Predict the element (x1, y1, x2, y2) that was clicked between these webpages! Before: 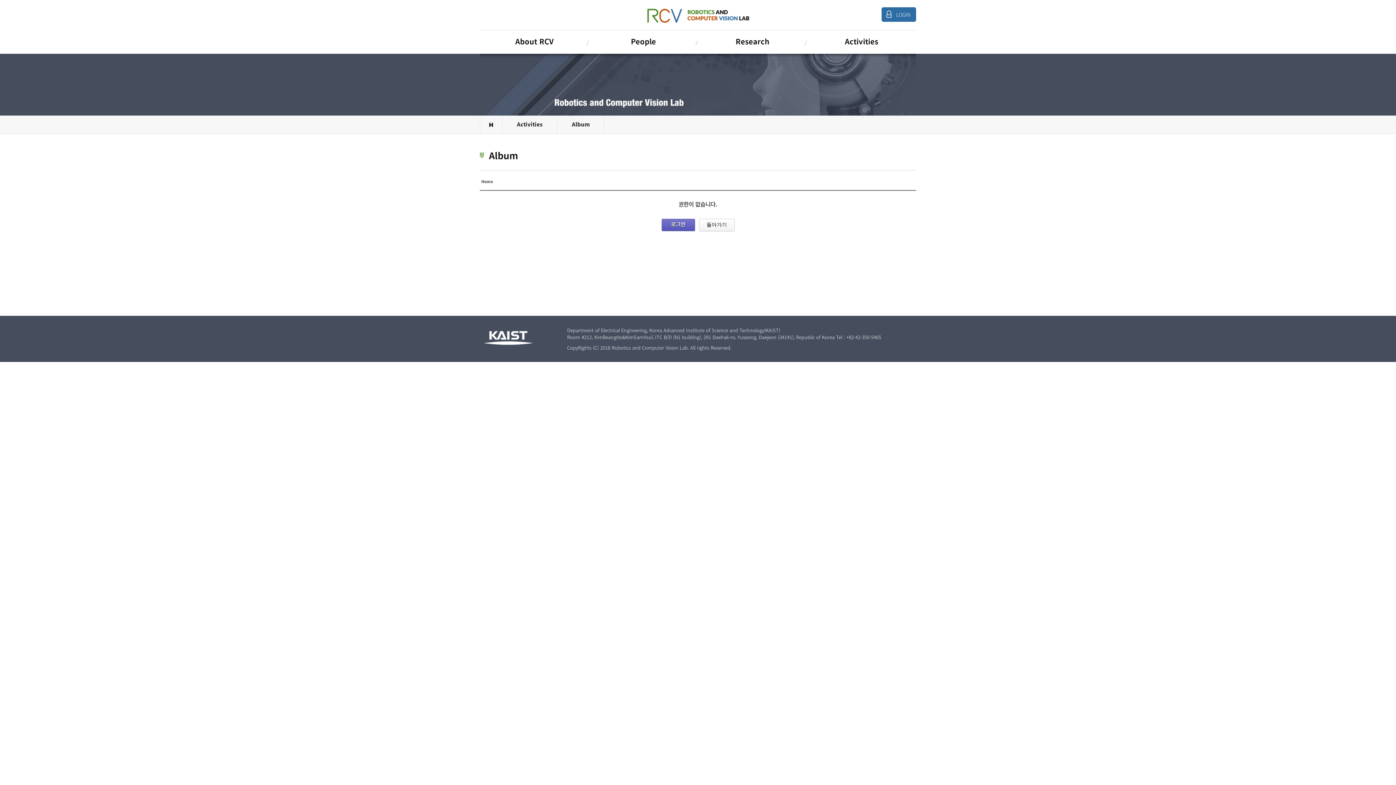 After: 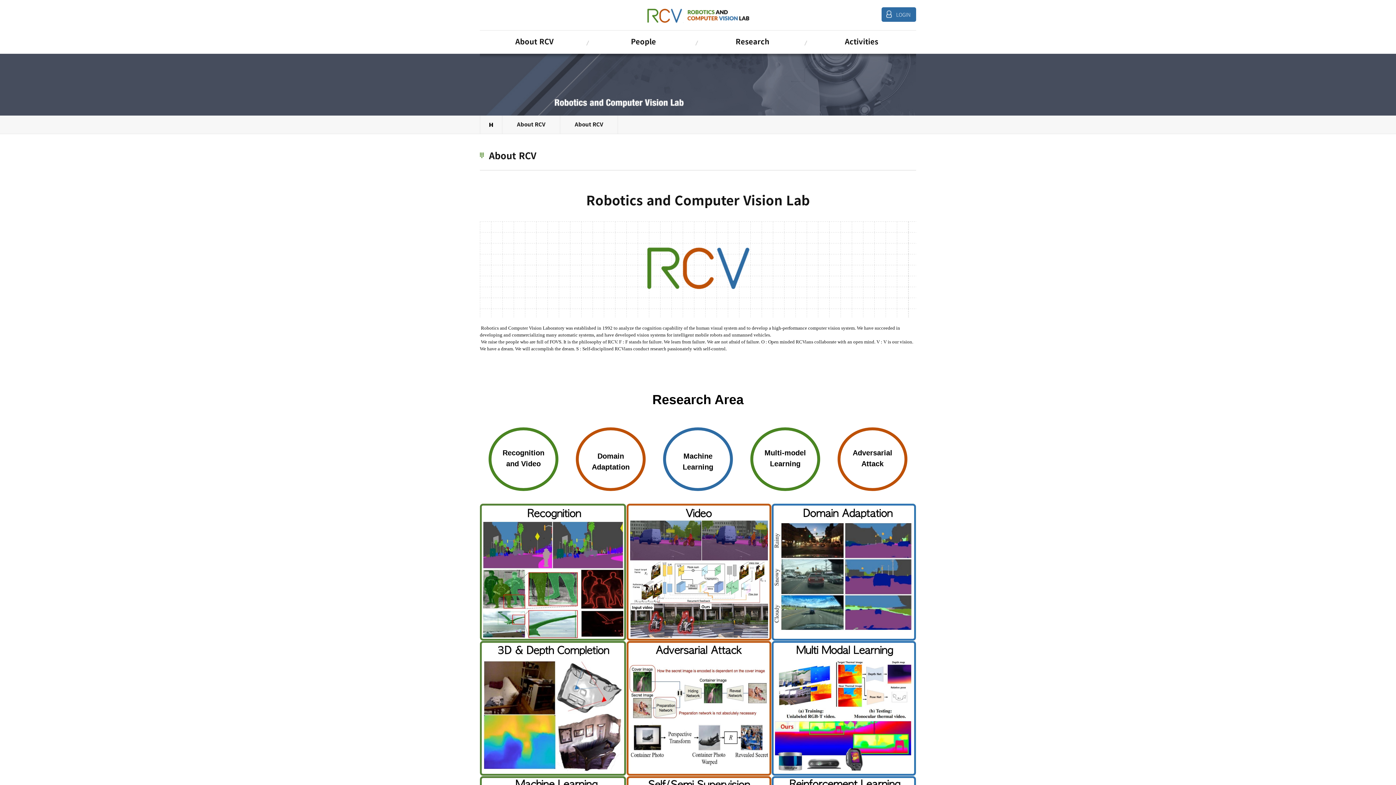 Action: bbox: (480, 30, 589, 54) label: About RCV